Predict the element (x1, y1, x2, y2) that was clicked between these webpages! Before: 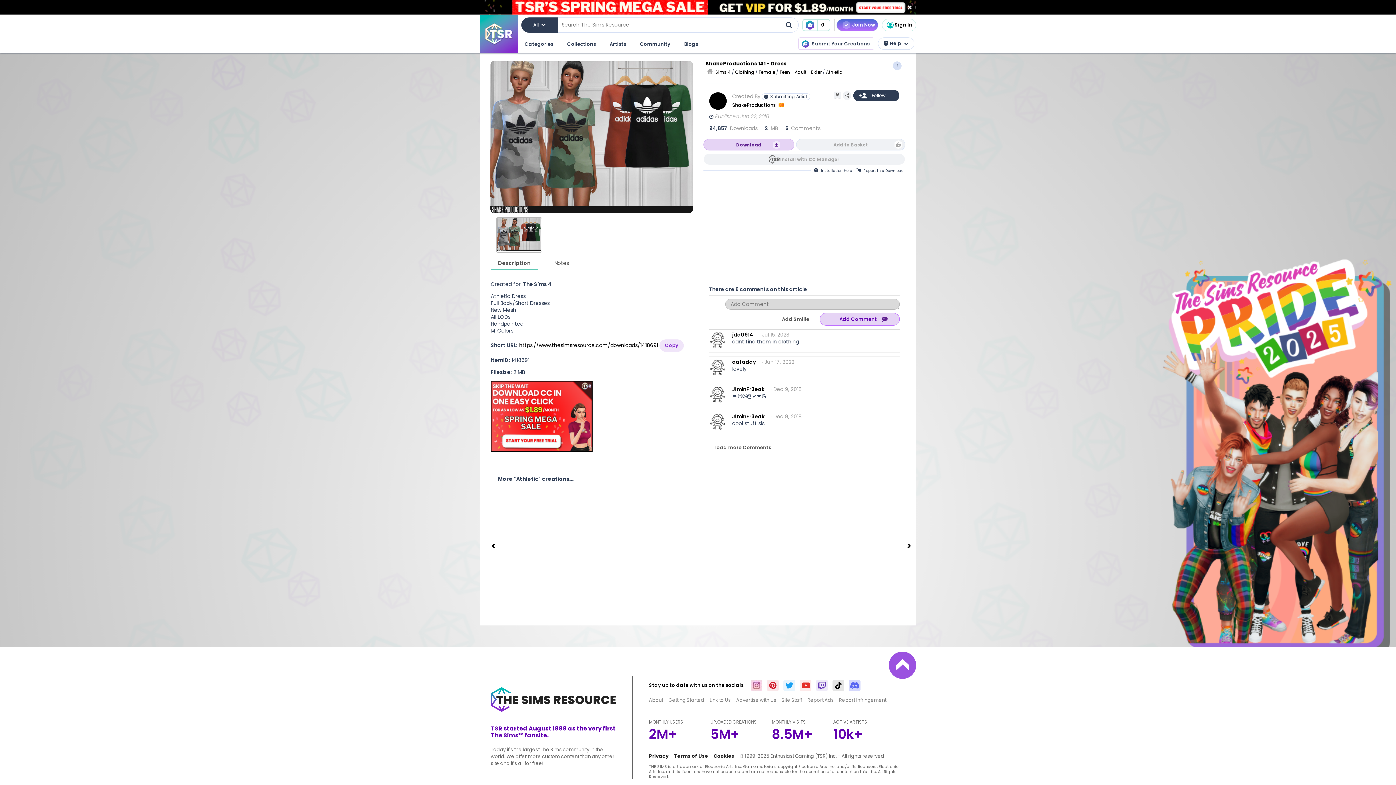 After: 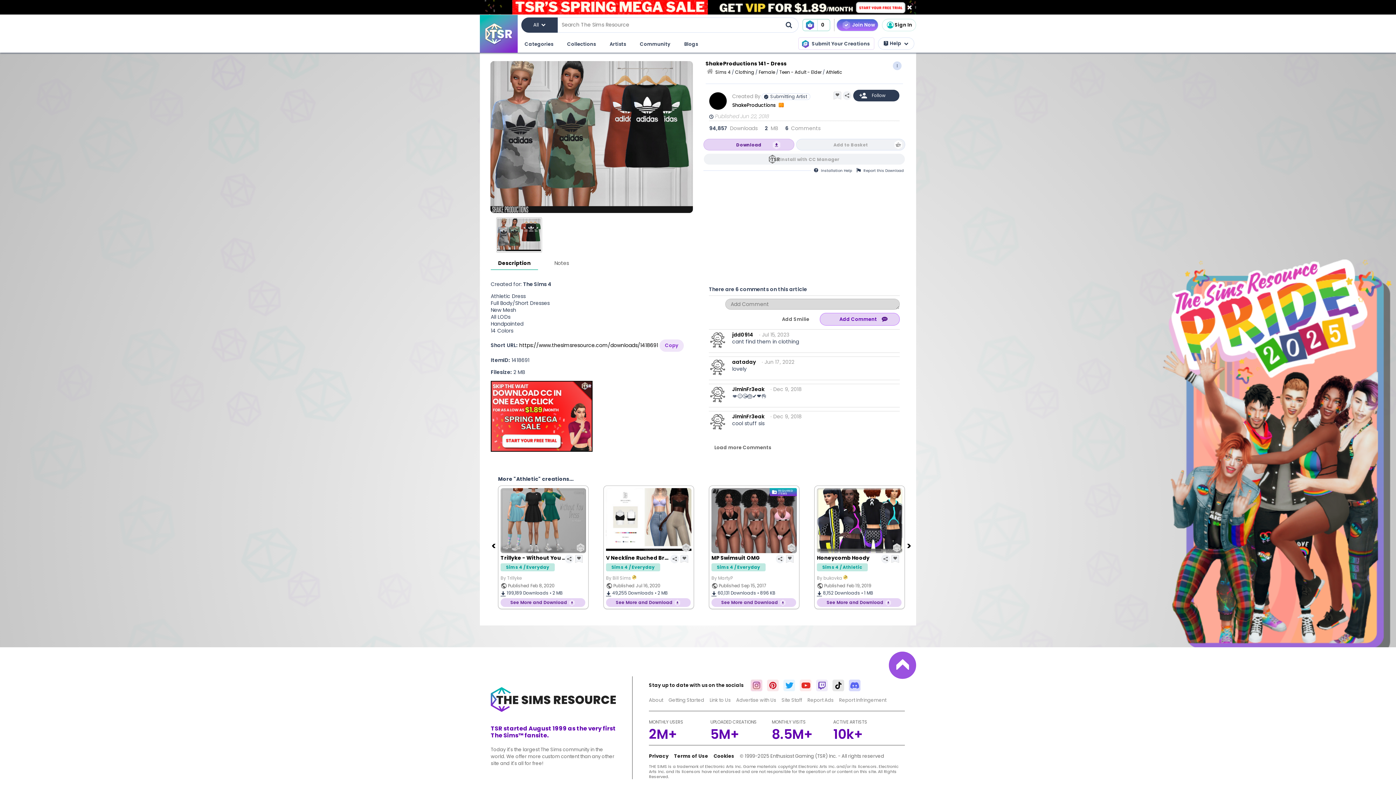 Action: label: Description bbox: (490, 256, 538, 267)